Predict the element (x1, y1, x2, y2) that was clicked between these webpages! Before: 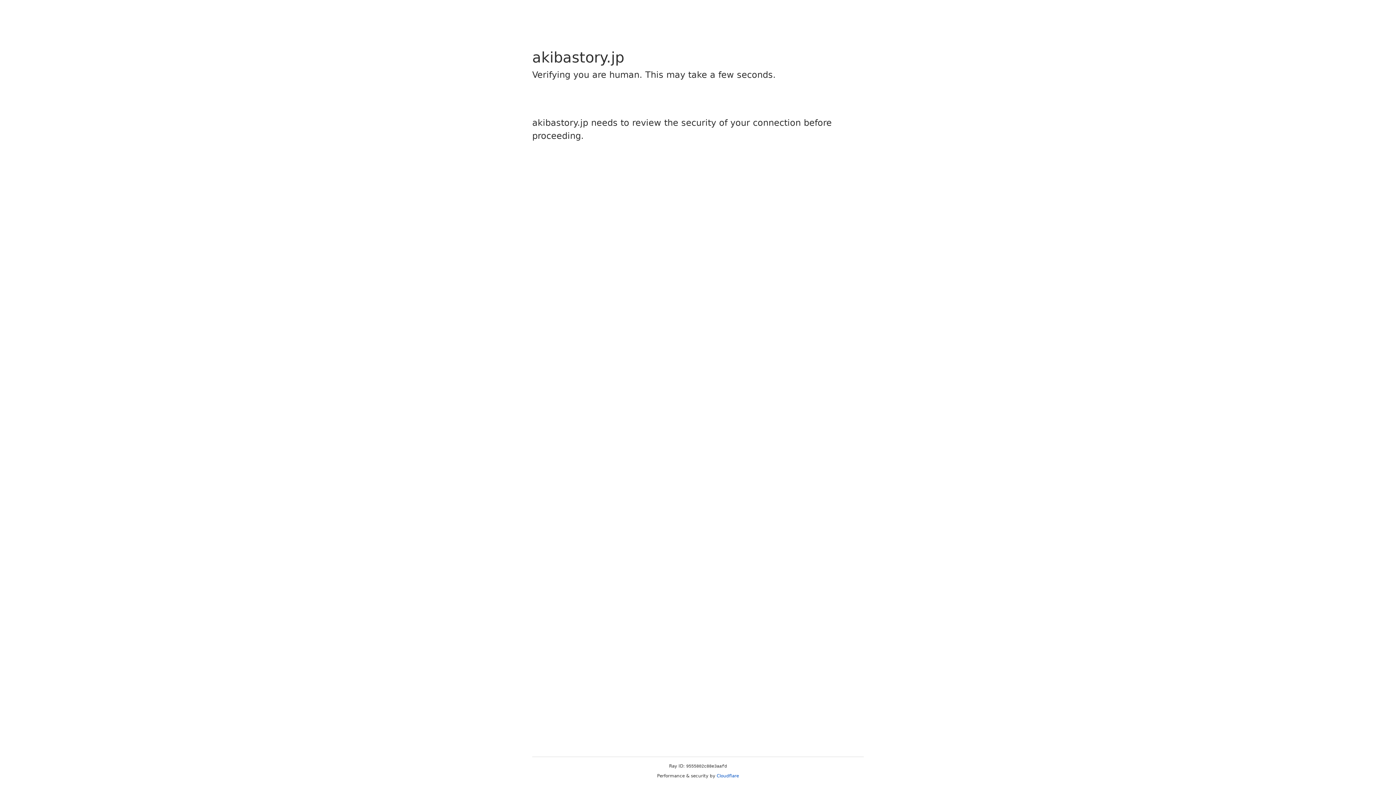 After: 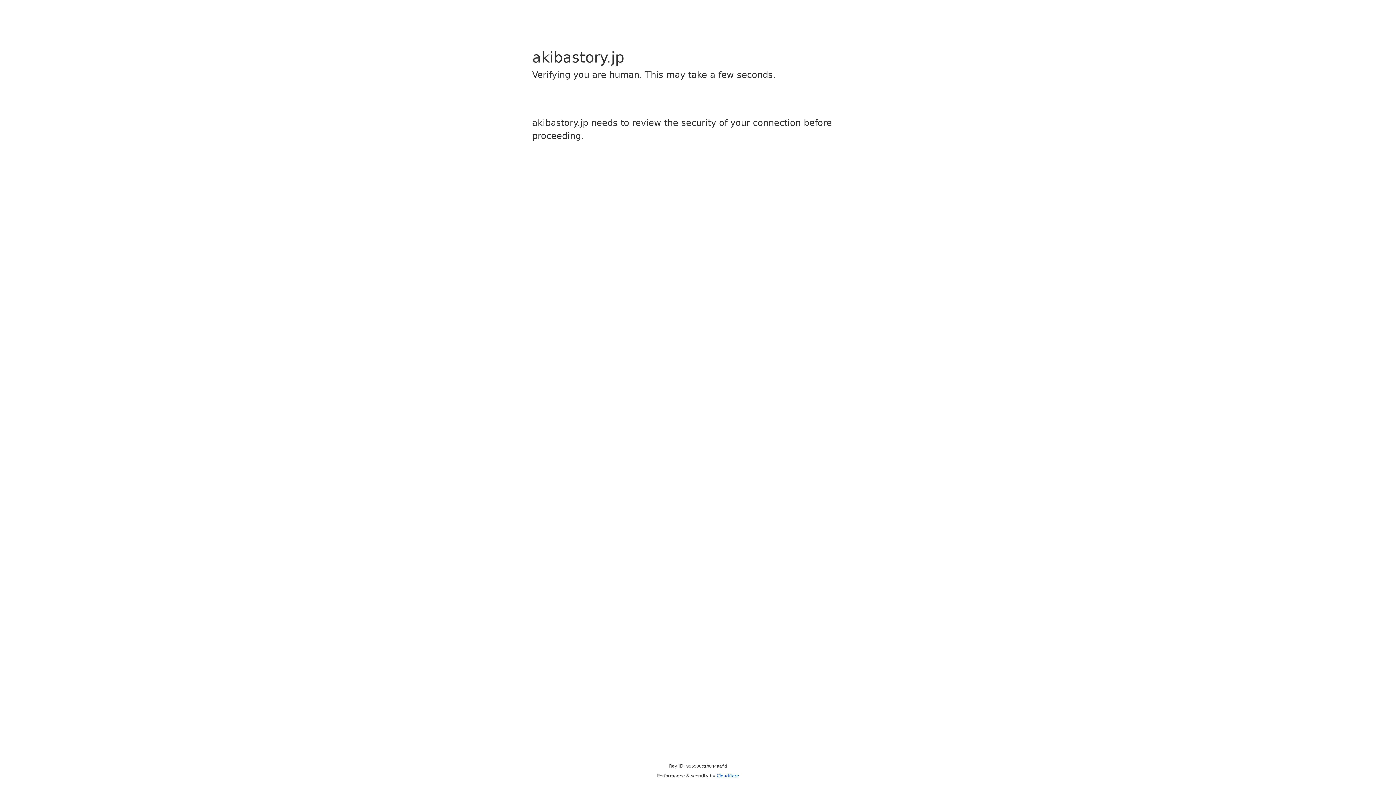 Action: bbox: (716, 773, 739, 778) label: Cloudflare